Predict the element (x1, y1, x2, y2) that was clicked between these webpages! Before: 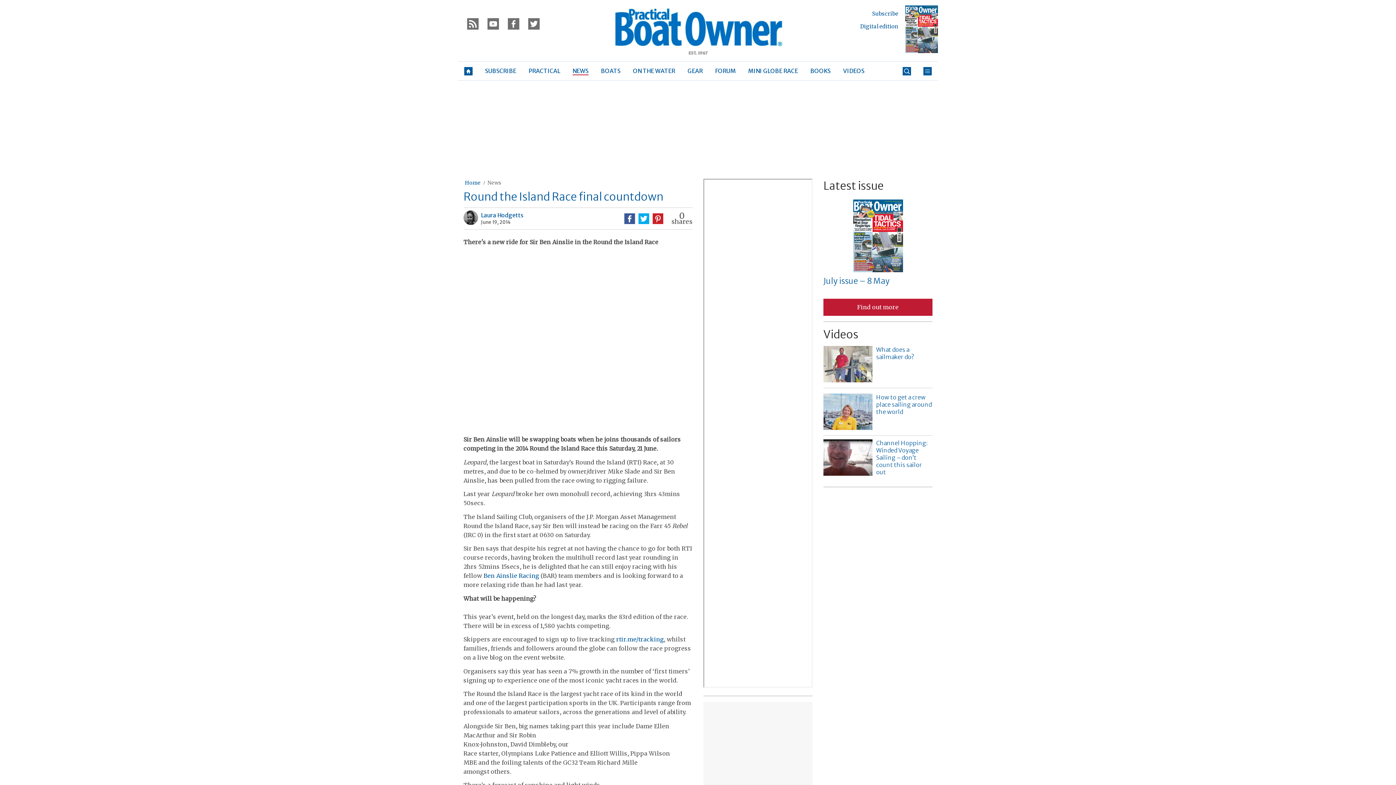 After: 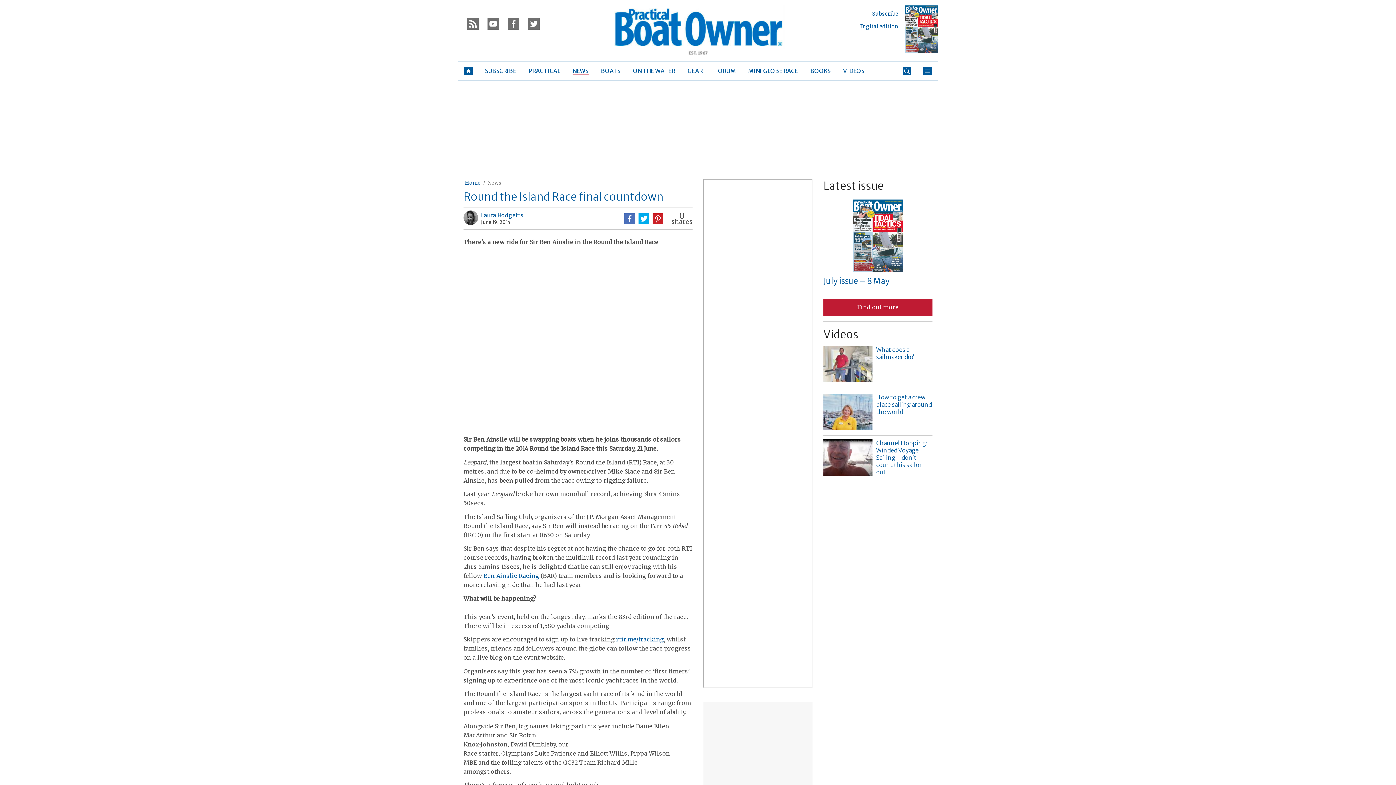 Action: bbox: (622, 211, 636, 225)